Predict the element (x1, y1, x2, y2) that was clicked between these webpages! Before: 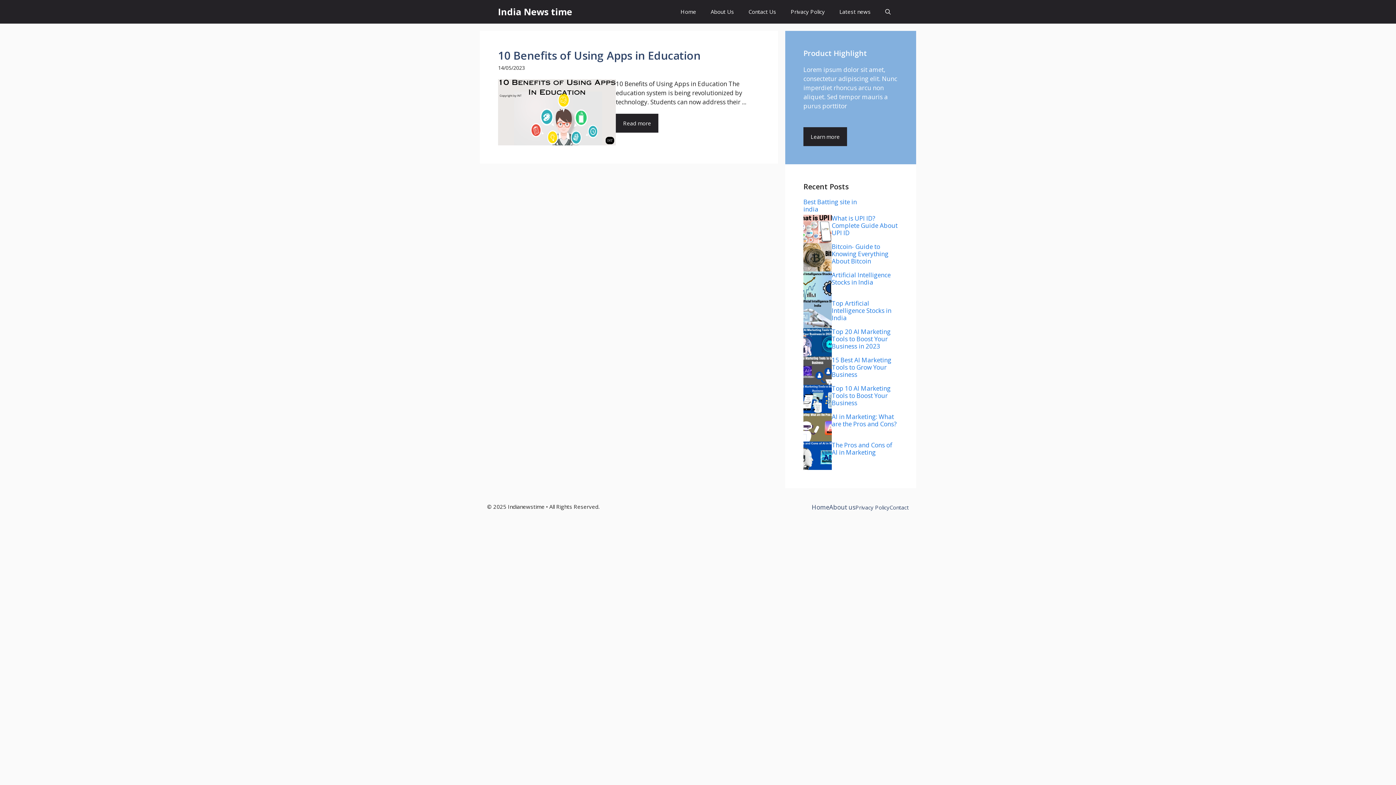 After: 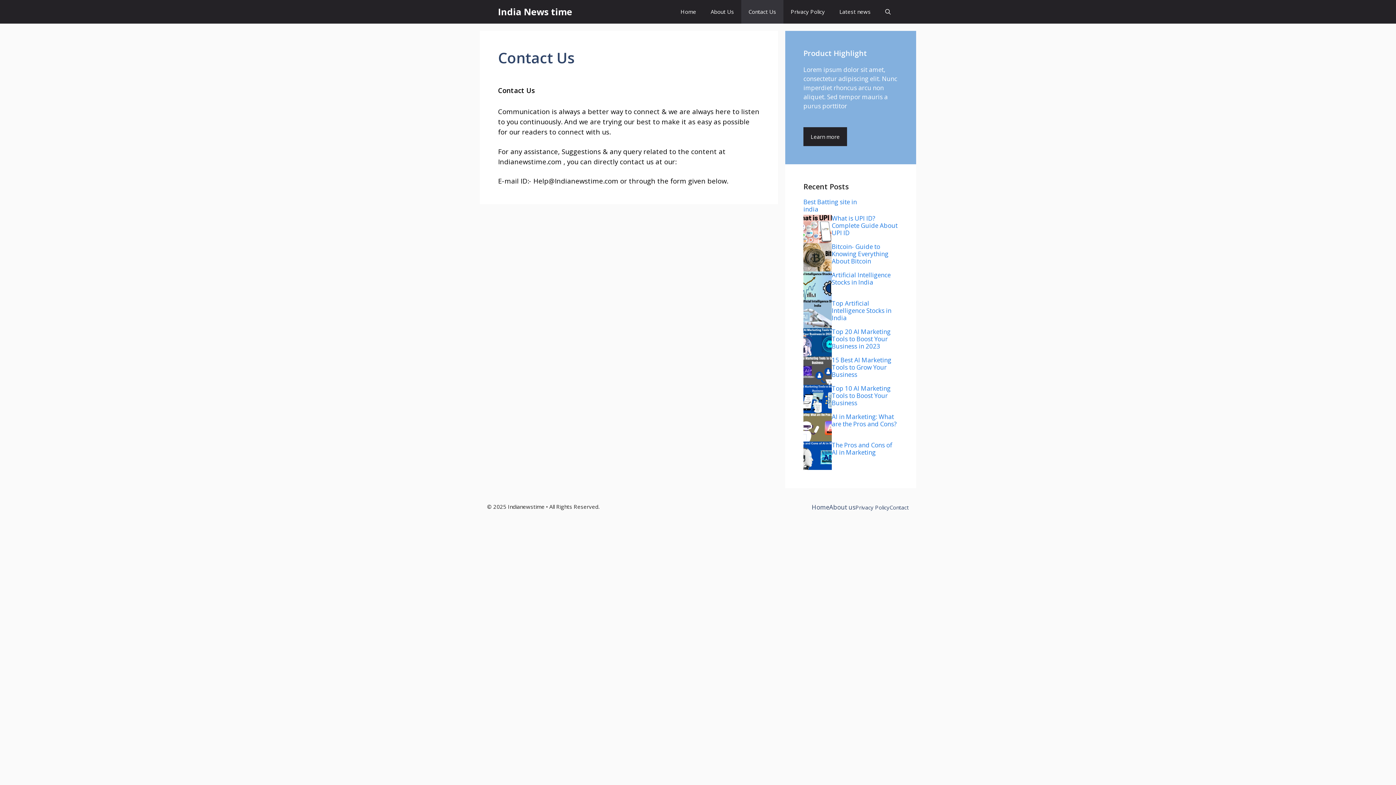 Action: bbox: (741, 0, 783, 23) label: Contact Us